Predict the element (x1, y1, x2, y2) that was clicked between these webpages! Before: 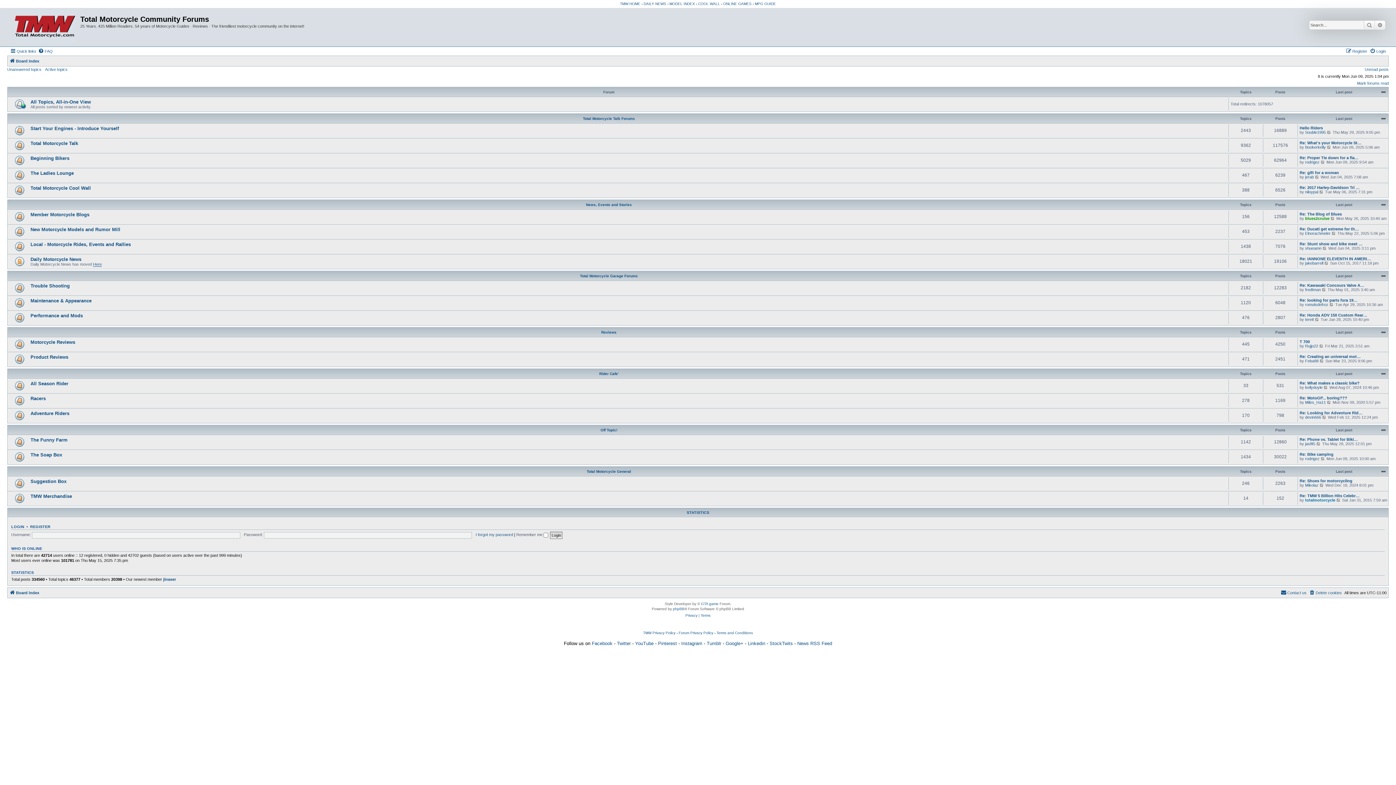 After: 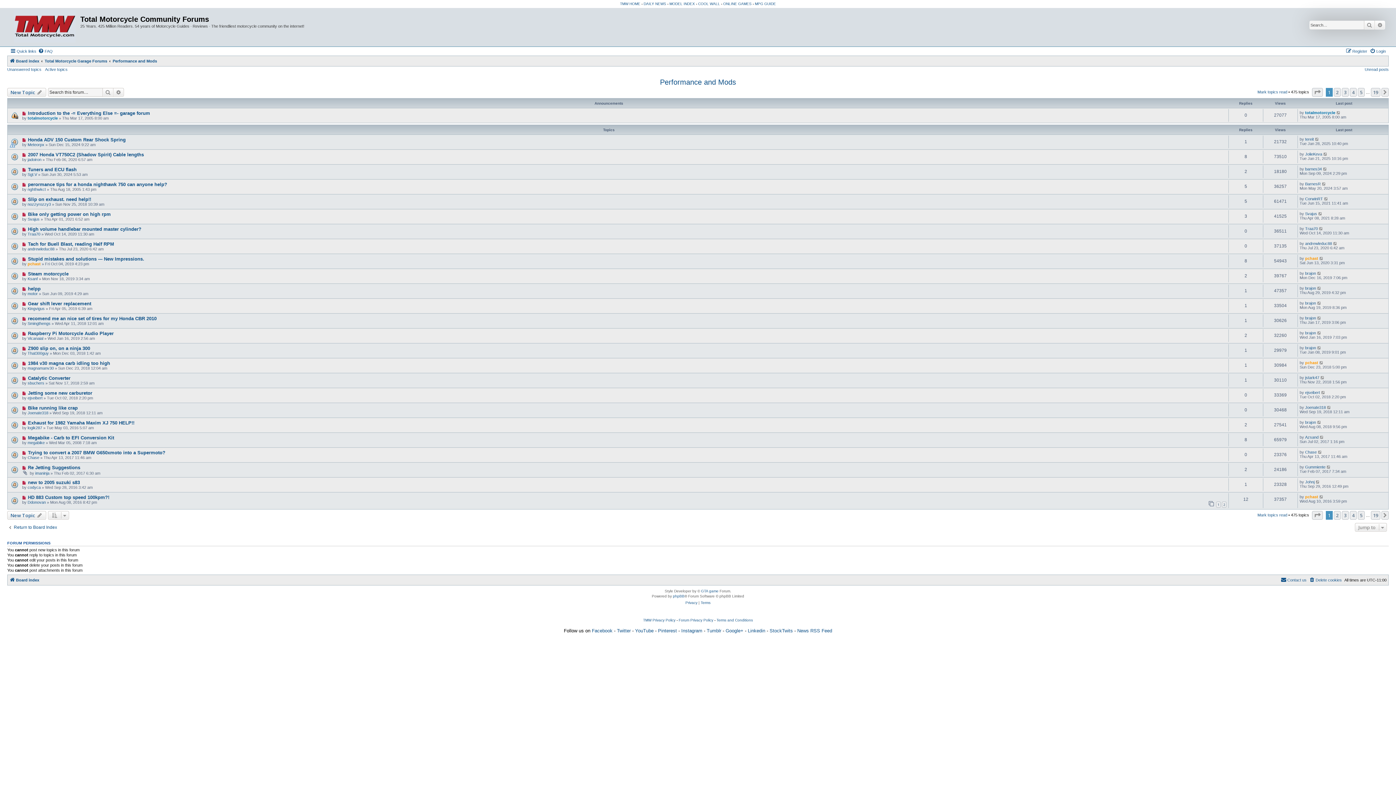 Action: label: Performance and Mods bbox: (30, 312, 82, 318)